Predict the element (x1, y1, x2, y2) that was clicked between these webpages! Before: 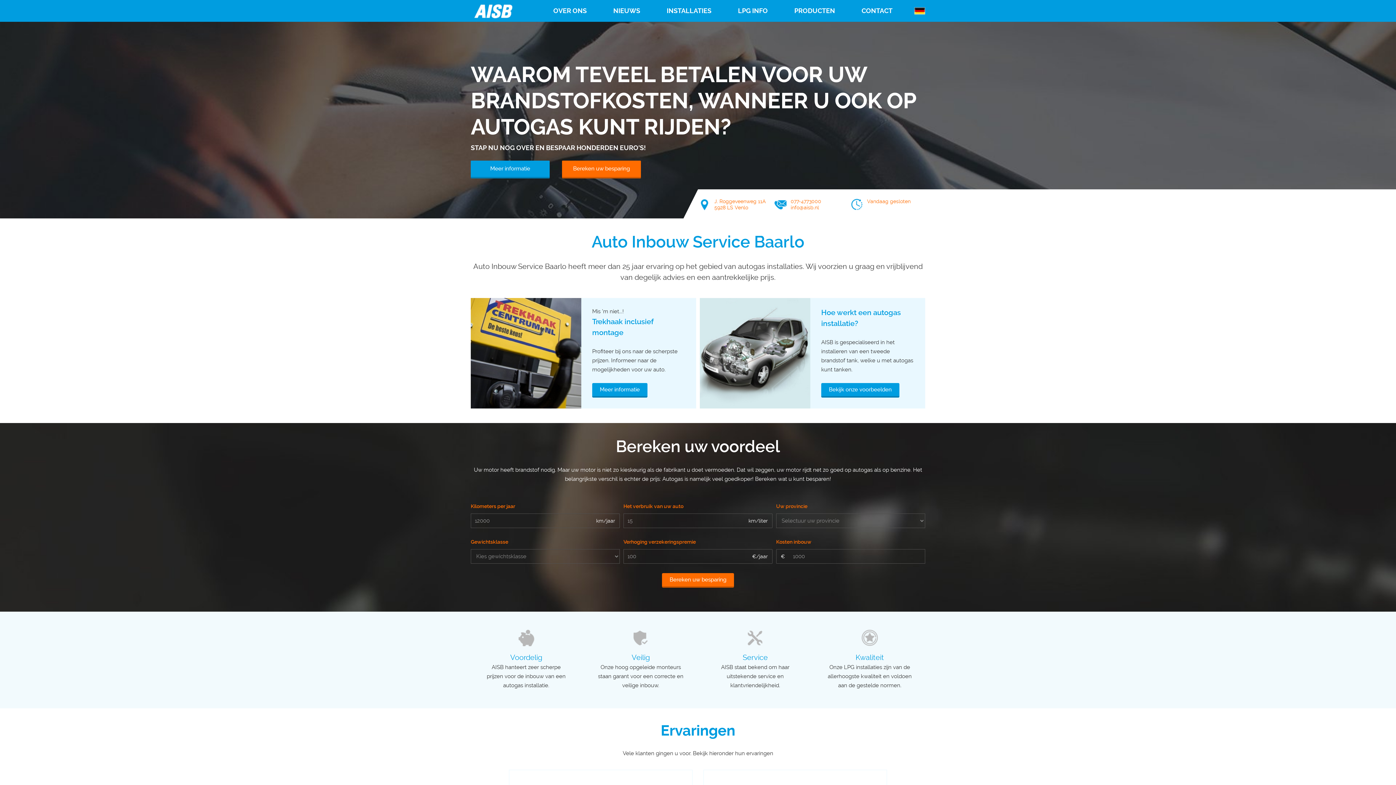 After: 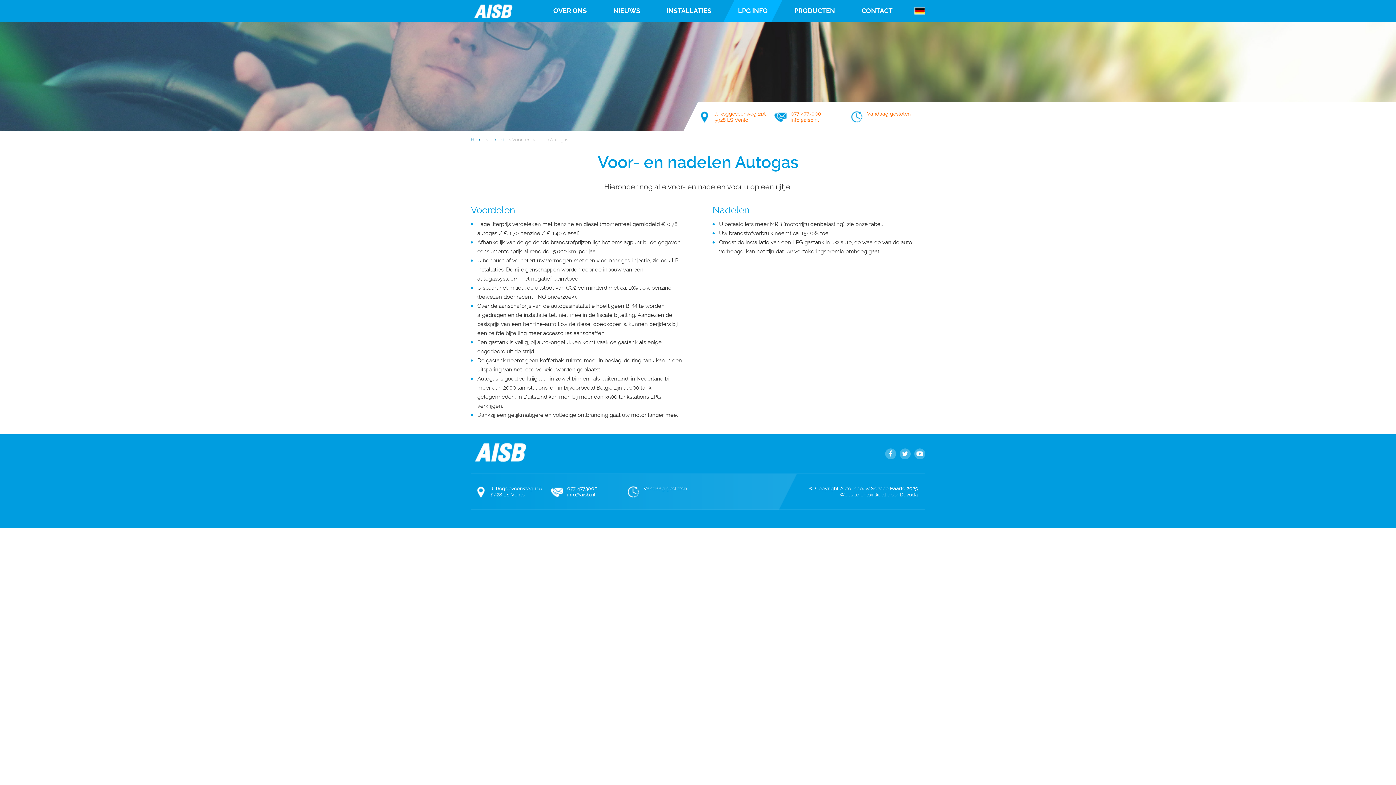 Action: label: Meer informatie bbox: (470, 160, 549, 178)